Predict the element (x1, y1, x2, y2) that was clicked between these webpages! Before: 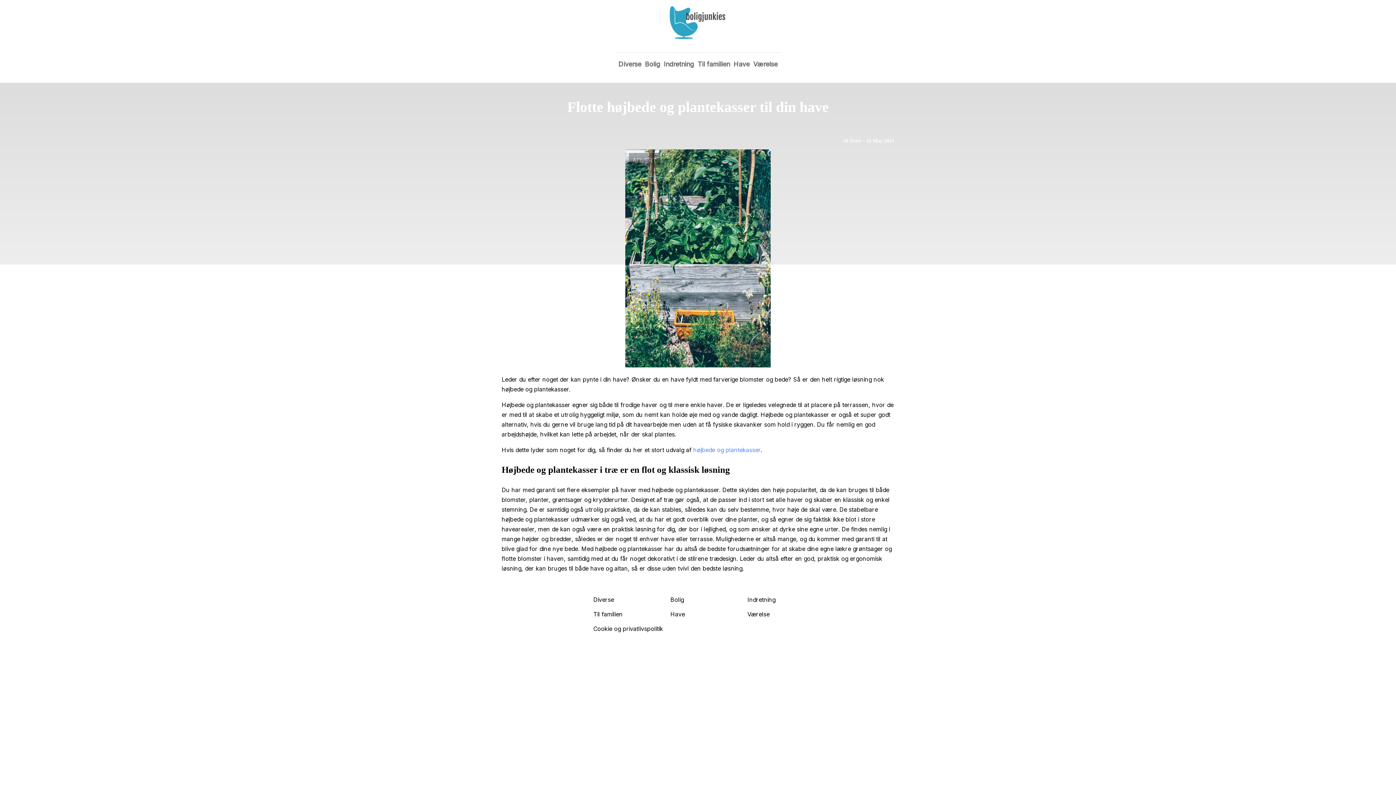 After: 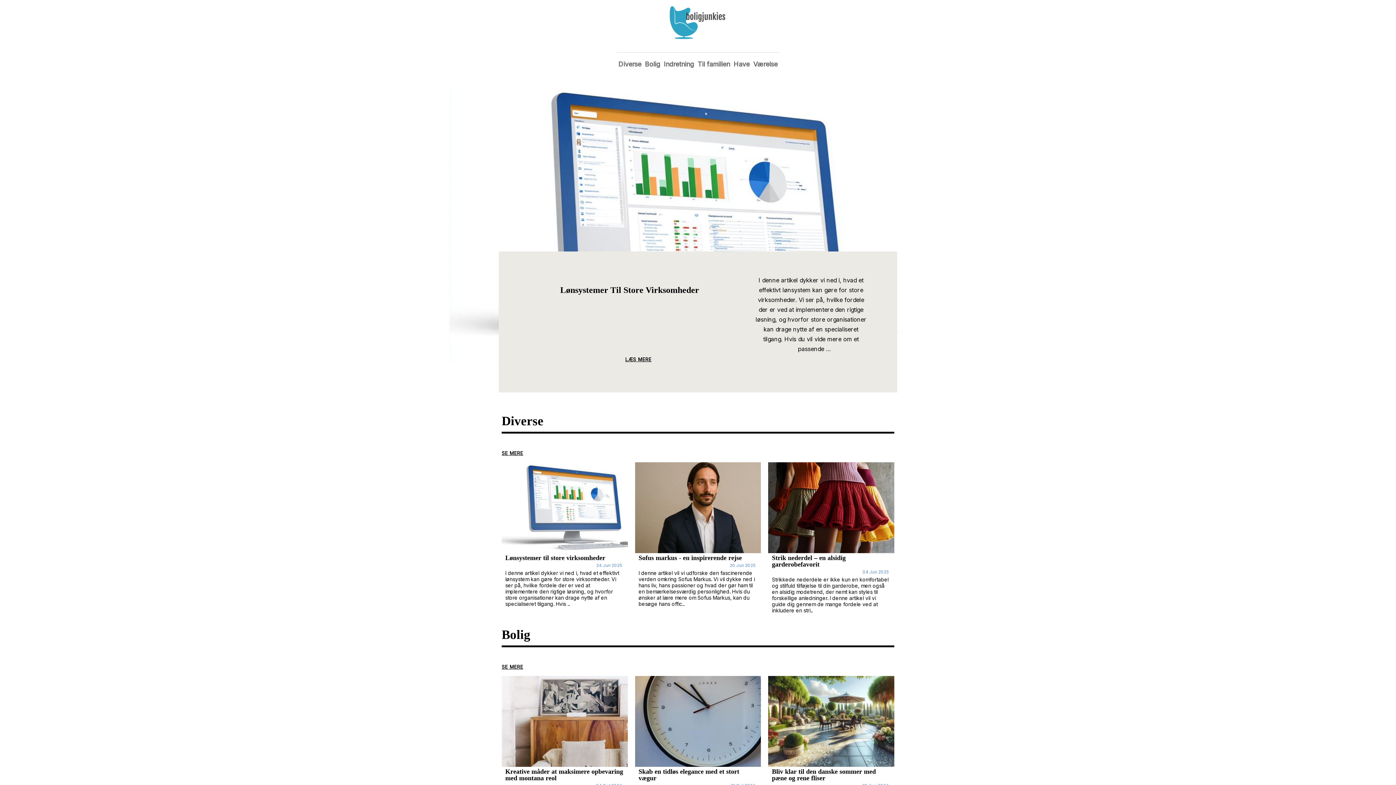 Action: bbox: (669, 0, 727, 45)